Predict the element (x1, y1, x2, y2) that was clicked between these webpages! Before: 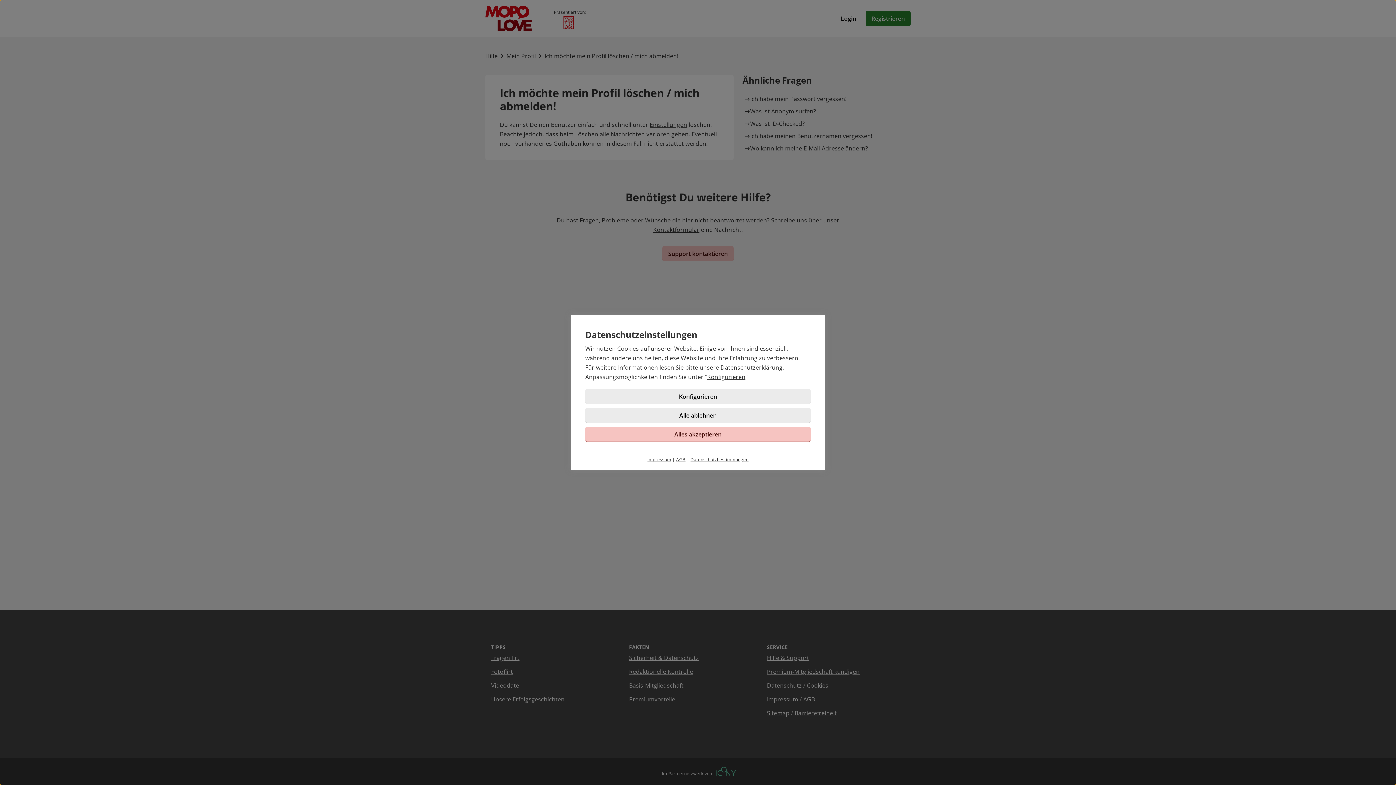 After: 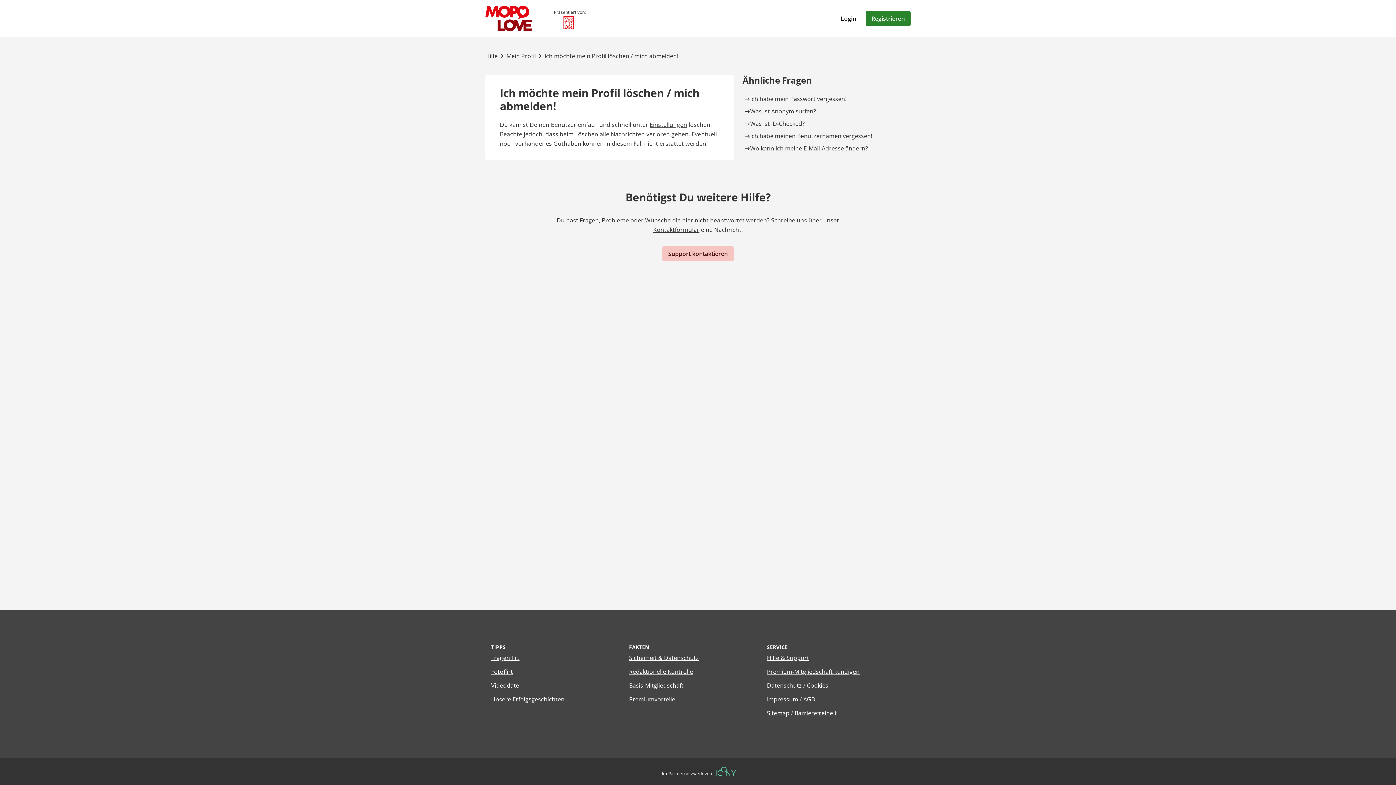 Action: bbox: (585, 408, 810, 423) label: Alle ablehnen